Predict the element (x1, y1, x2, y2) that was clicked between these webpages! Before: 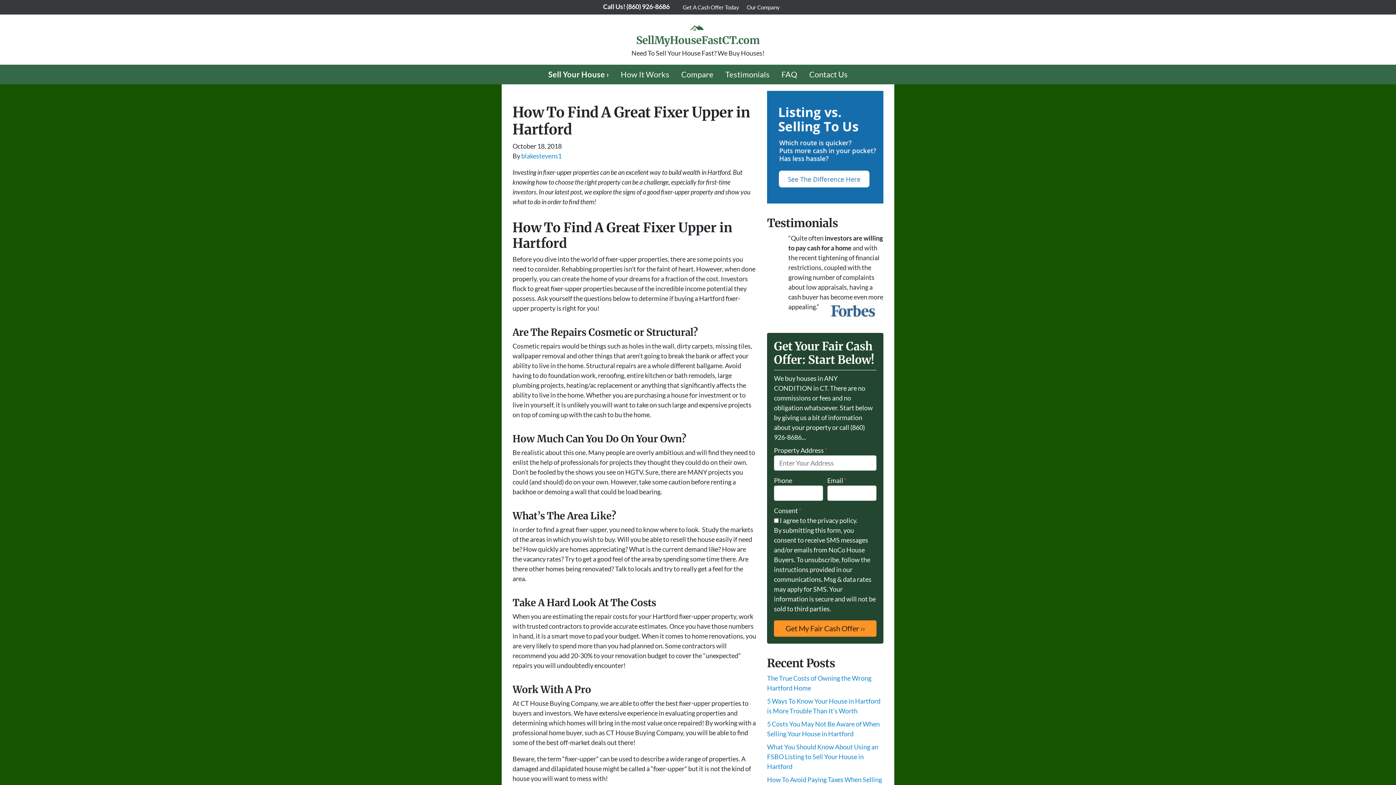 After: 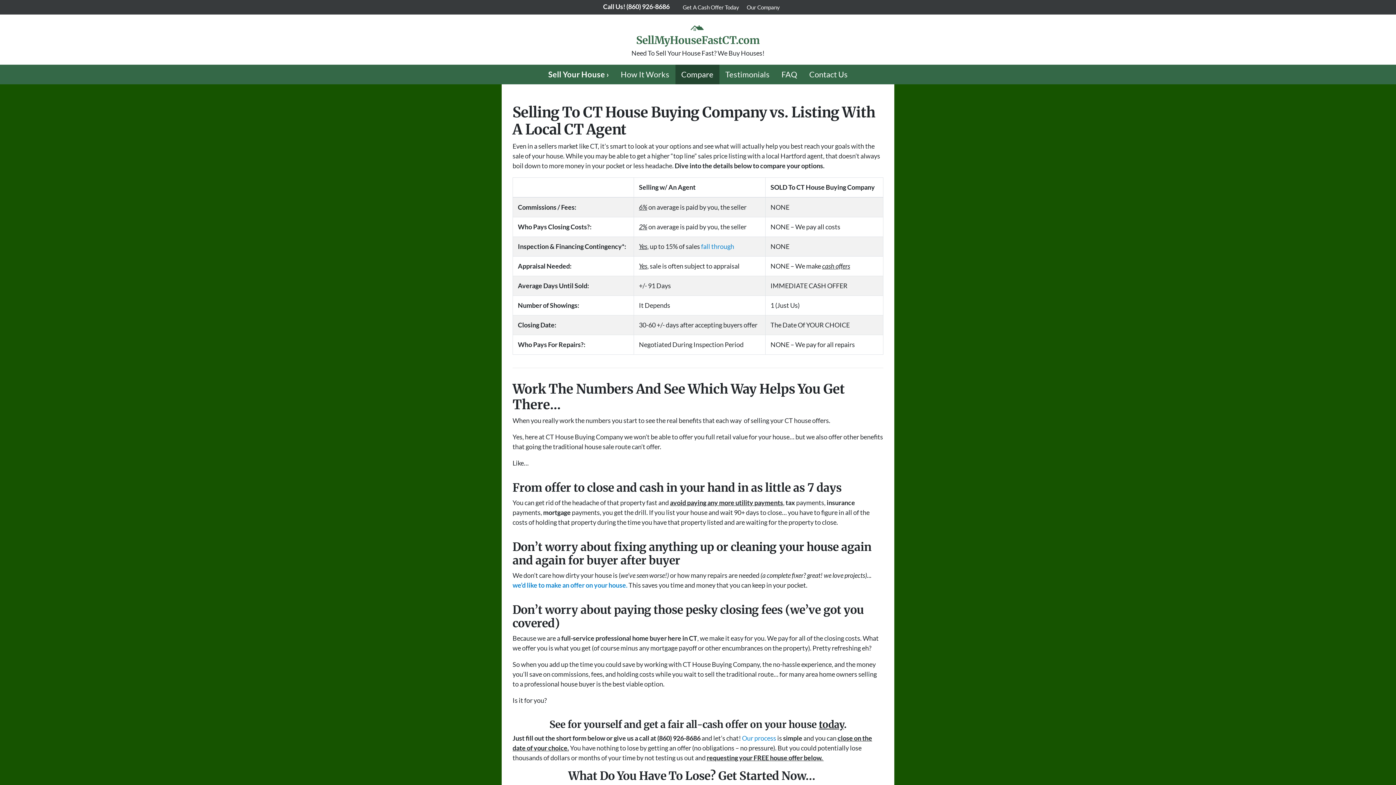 Action: bbox: (767, 142, 883, 150)